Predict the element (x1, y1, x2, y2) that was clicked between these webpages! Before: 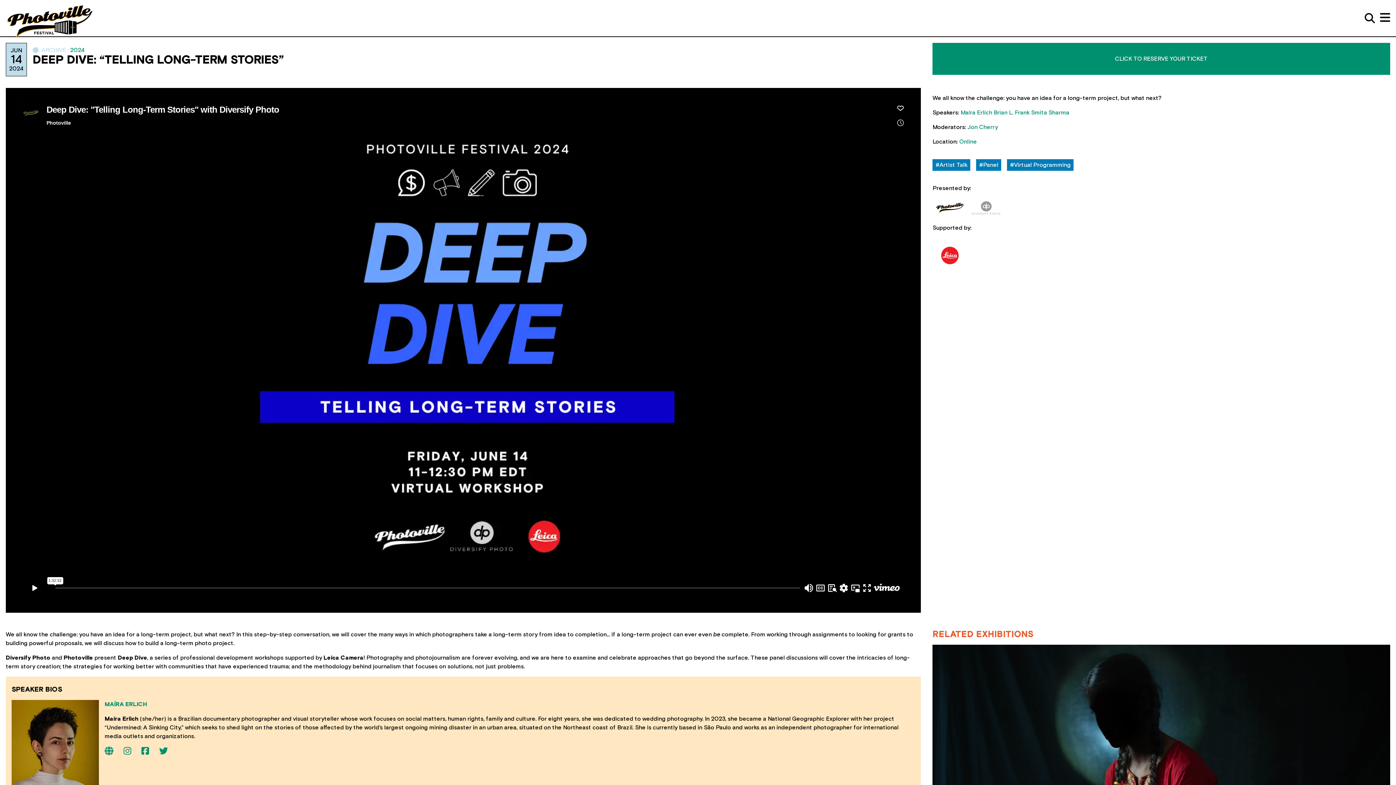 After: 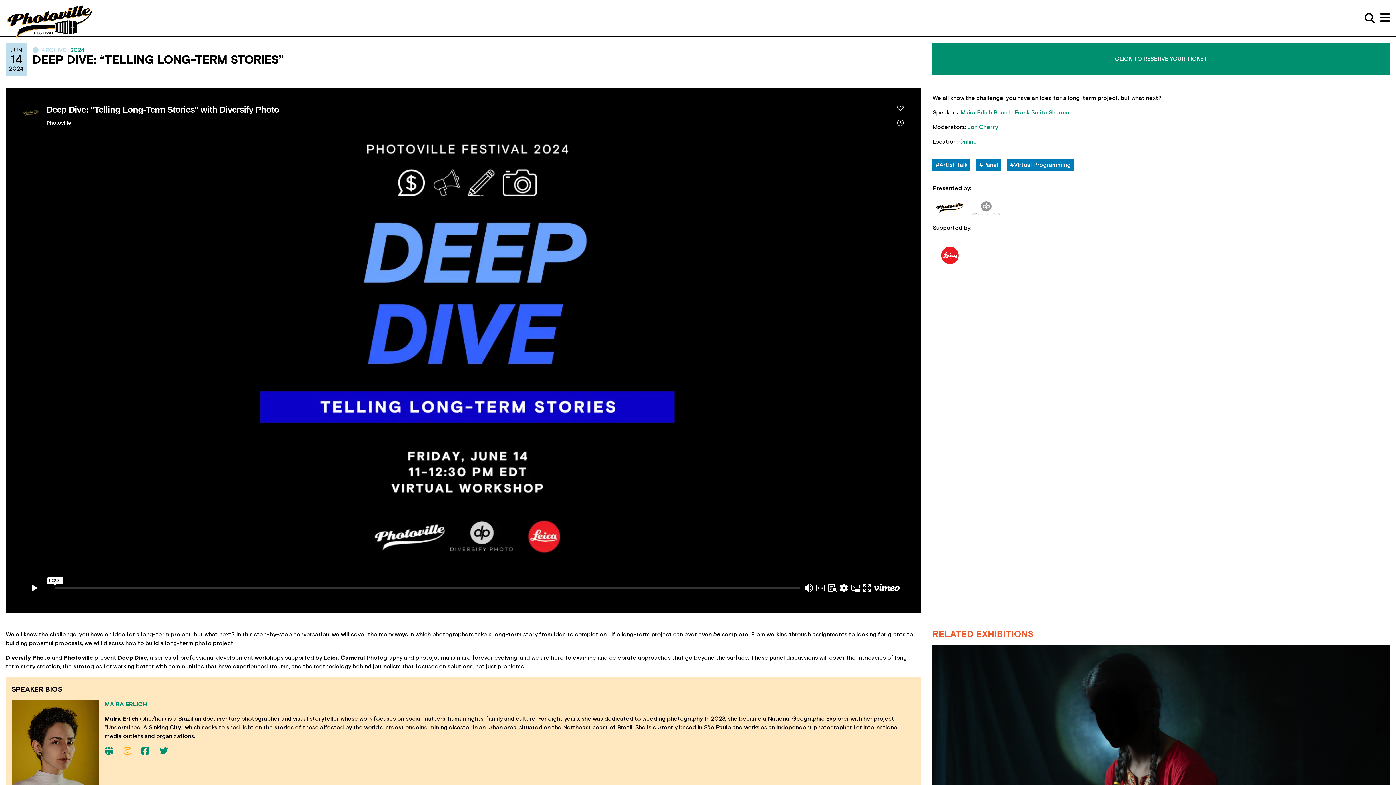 Action: bbox: (123, 747, 131, 756)